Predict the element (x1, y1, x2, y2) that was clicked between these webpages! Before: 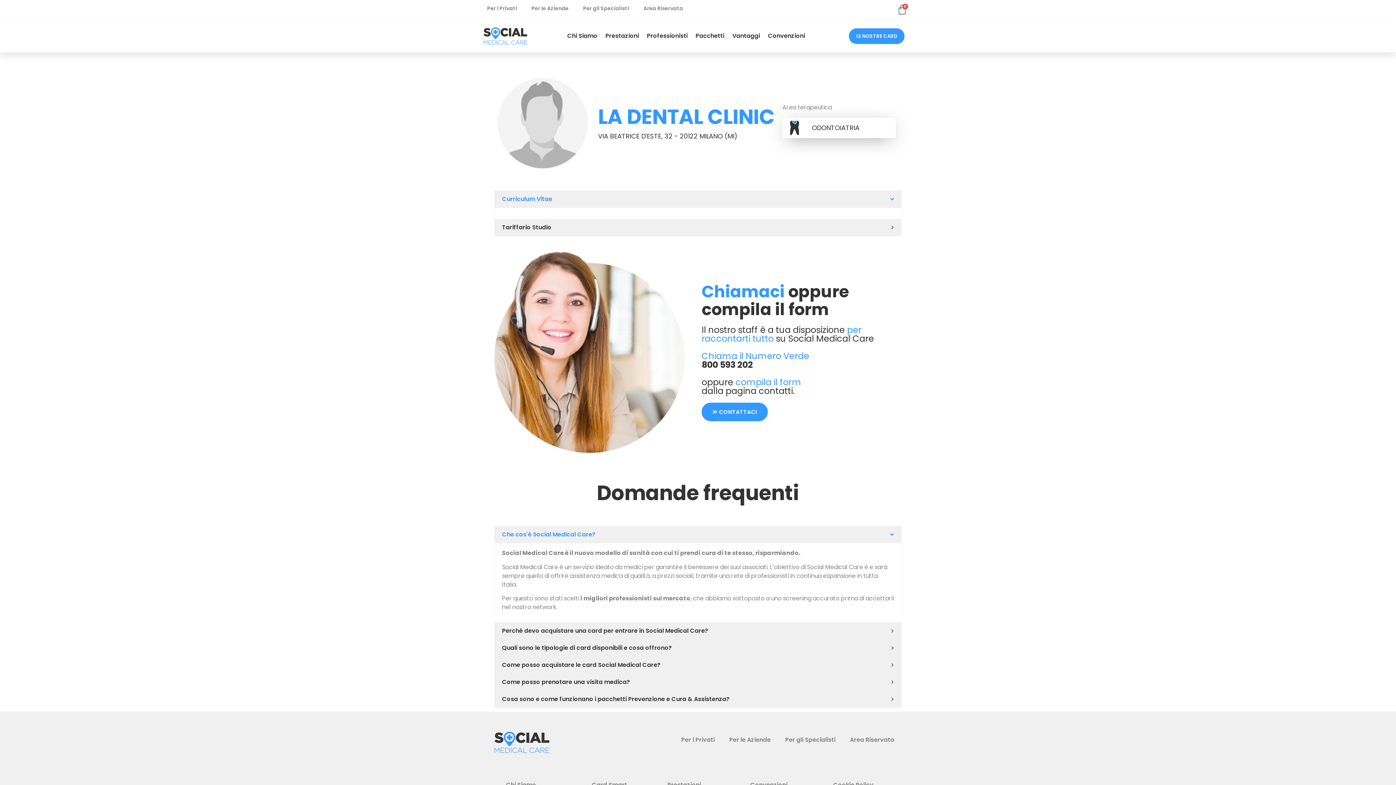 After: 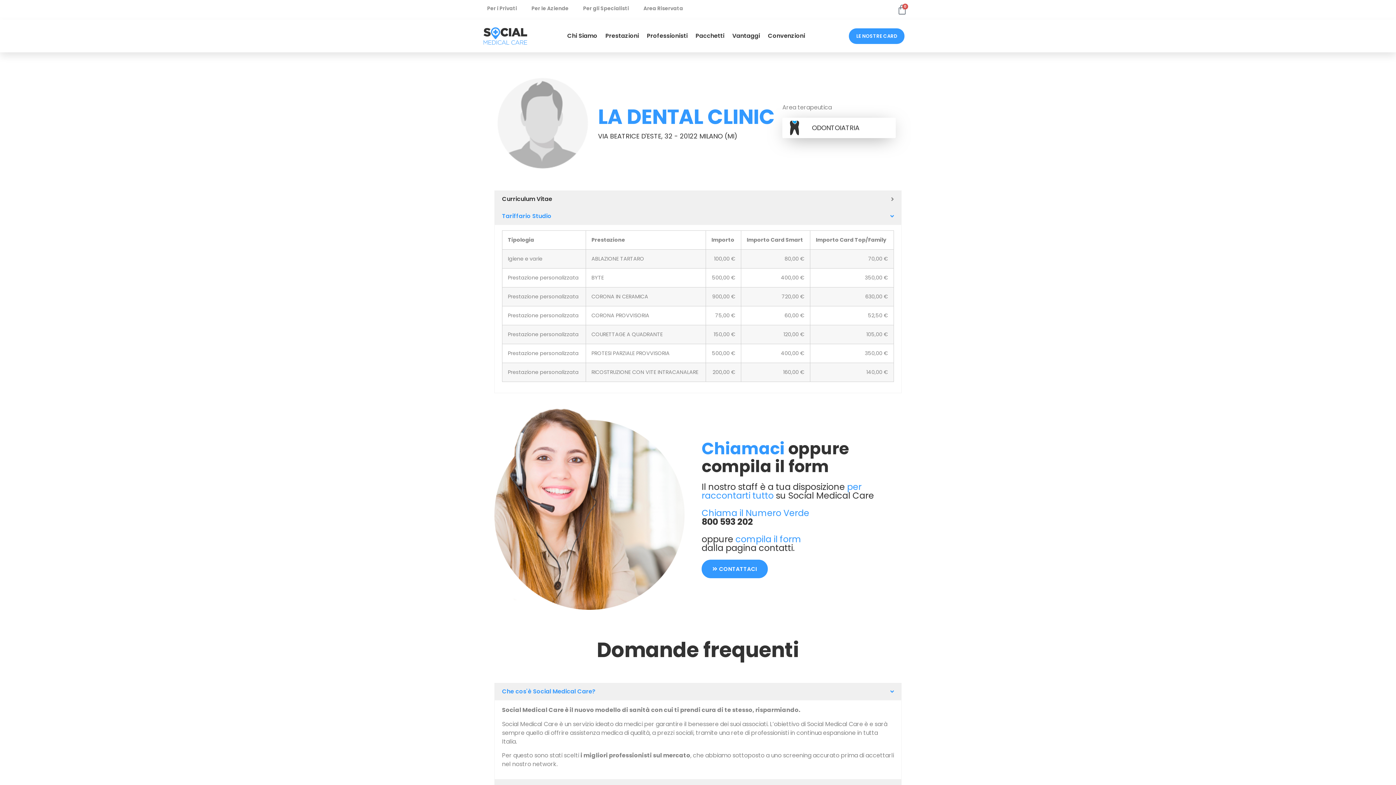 Action: label: Tariffario Studio bbox: (494, 219, 901, 236)